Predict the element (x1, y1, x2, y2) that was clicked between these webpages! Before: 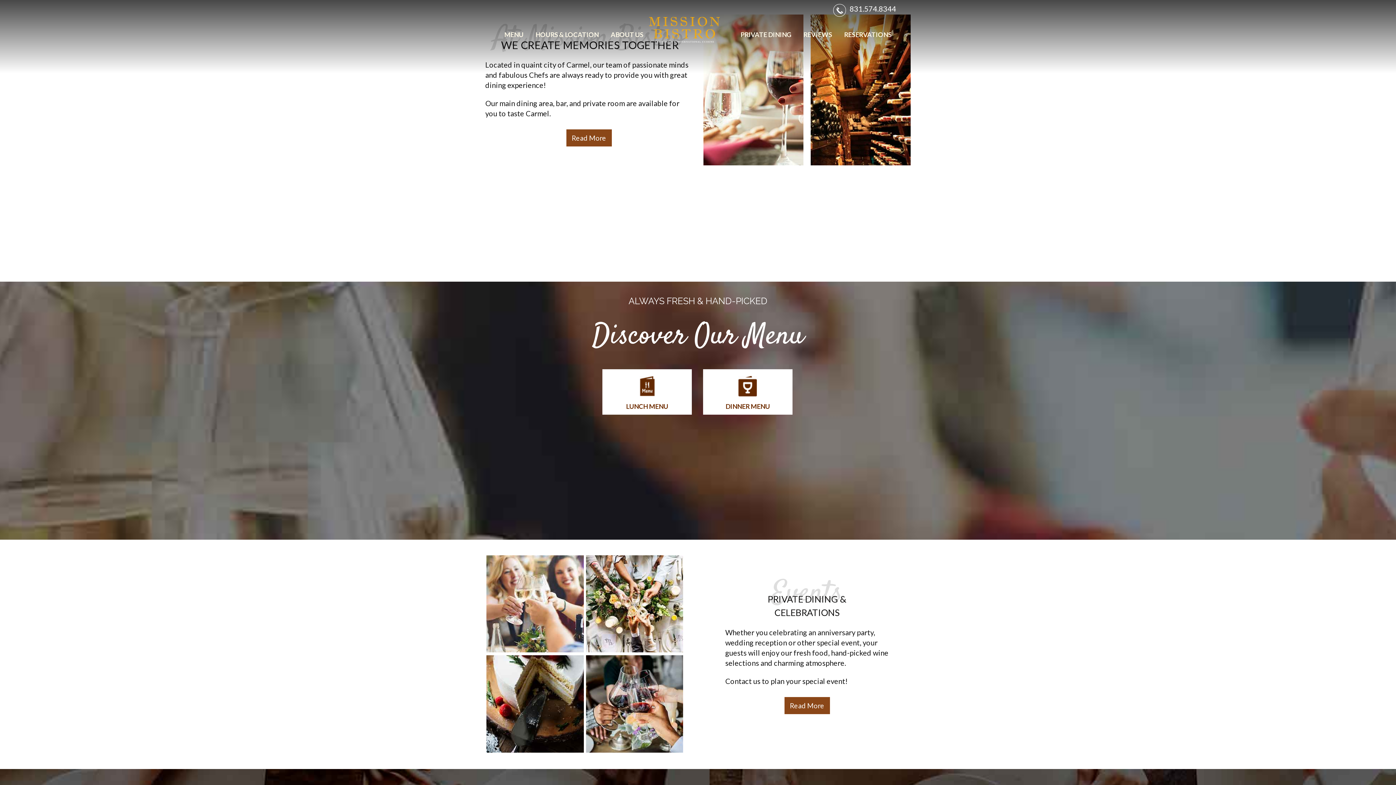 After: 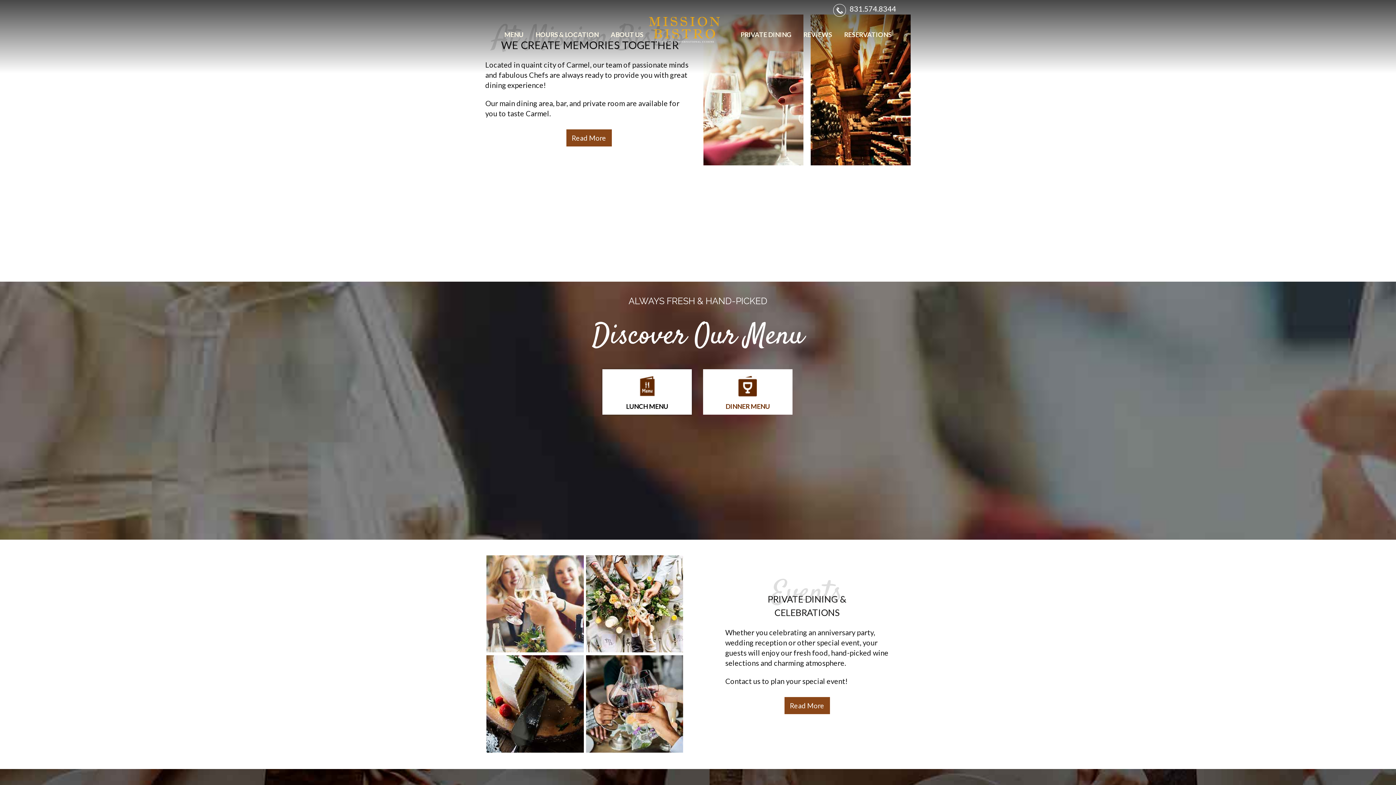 Action: label: LUNCH MENU bbox: (602, 369, 692, 415)